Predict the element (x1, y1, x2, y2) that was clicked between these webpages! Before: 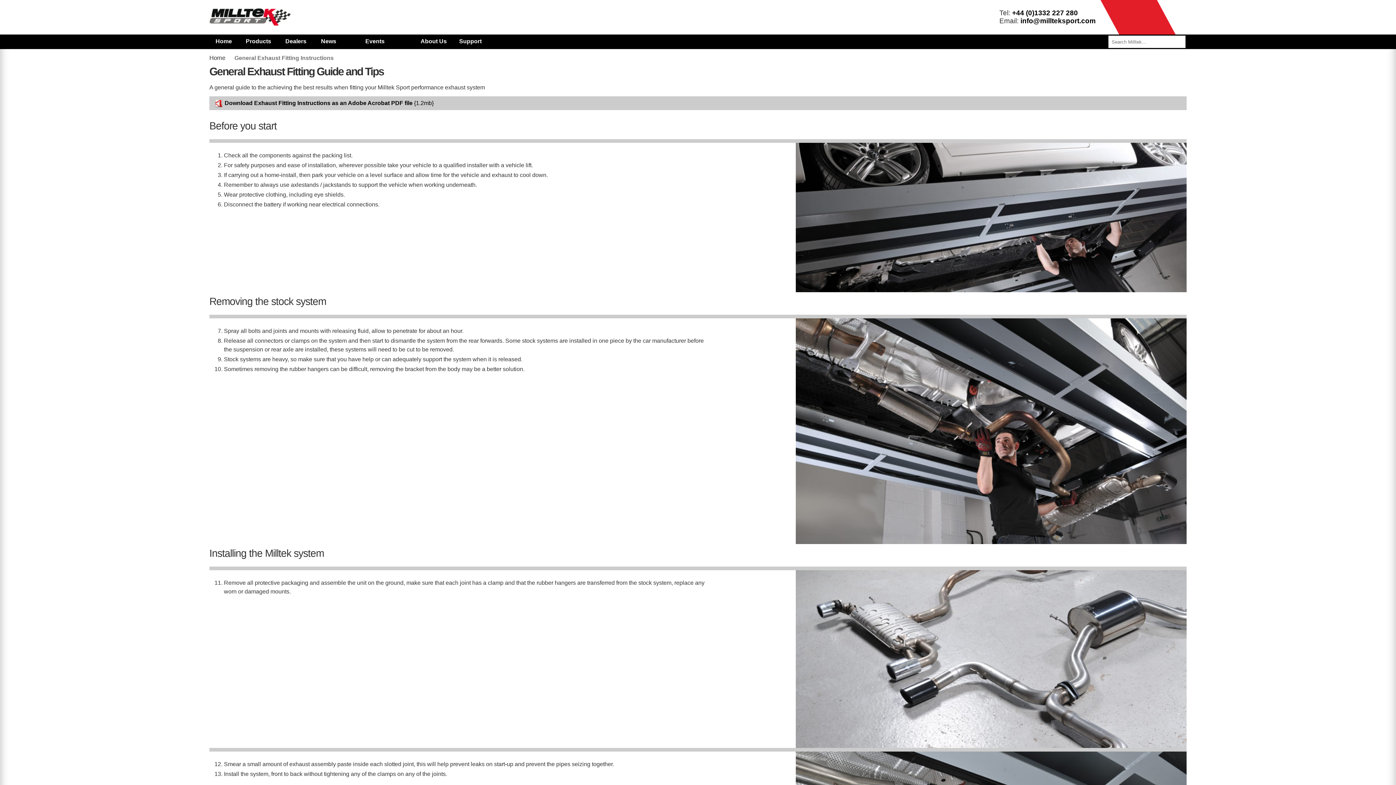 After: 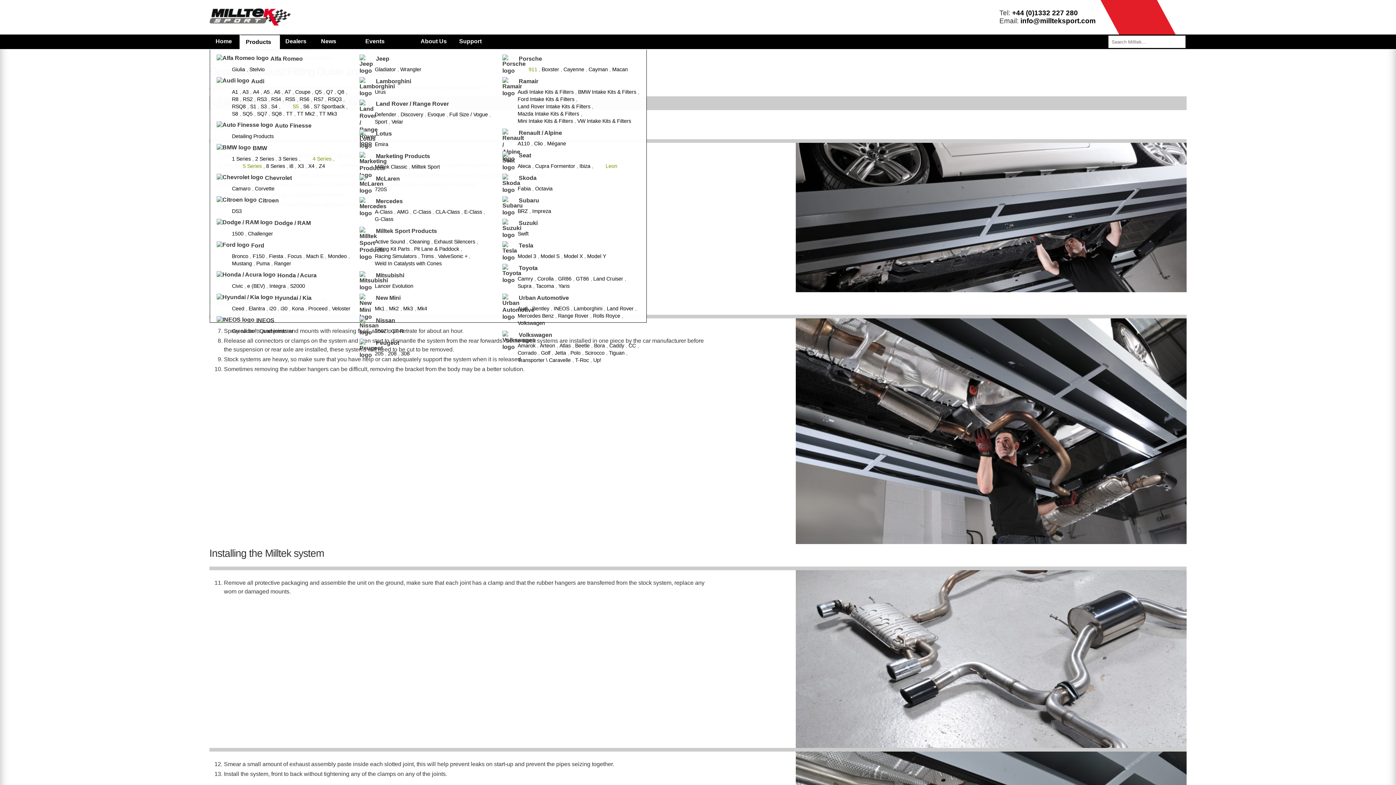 Action: bbox: (240, 34, 286, 49) label: Products